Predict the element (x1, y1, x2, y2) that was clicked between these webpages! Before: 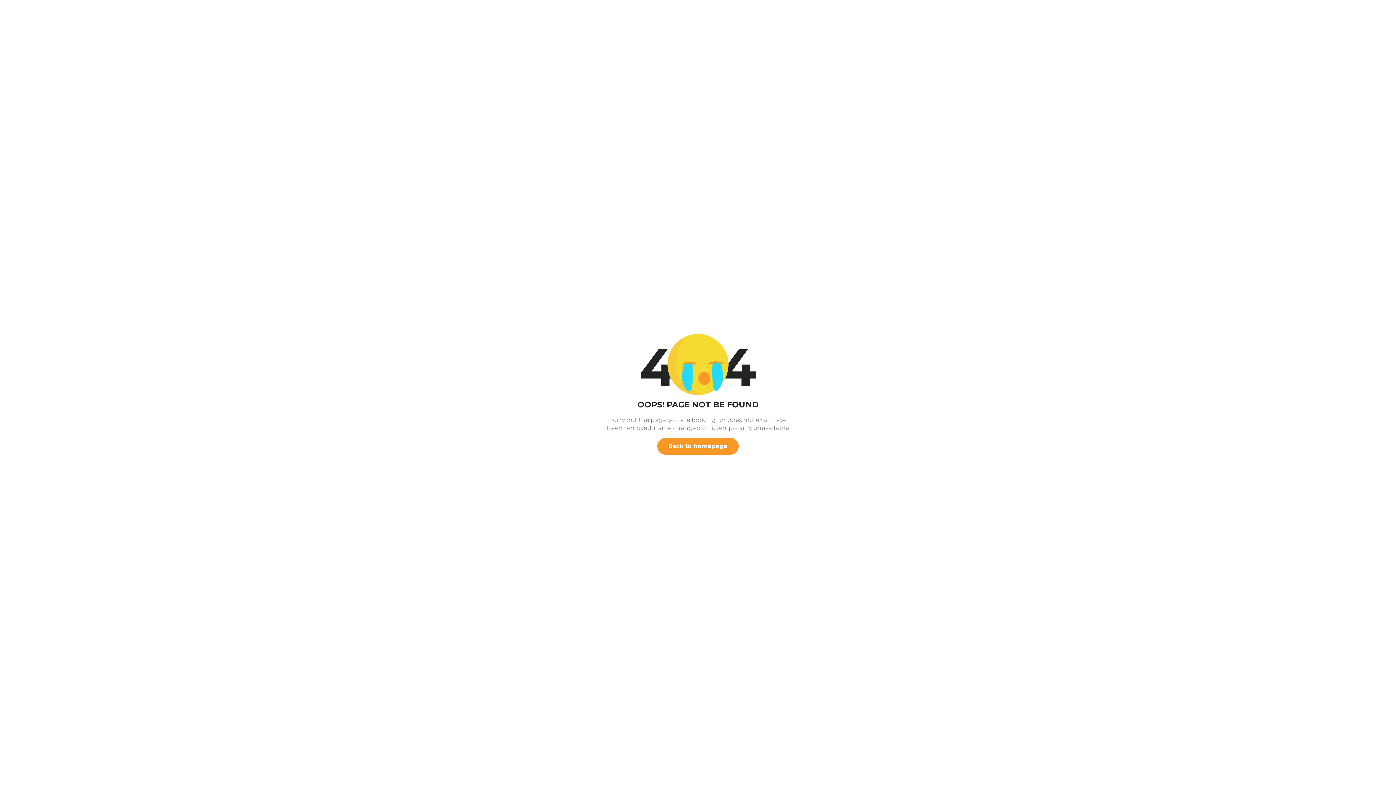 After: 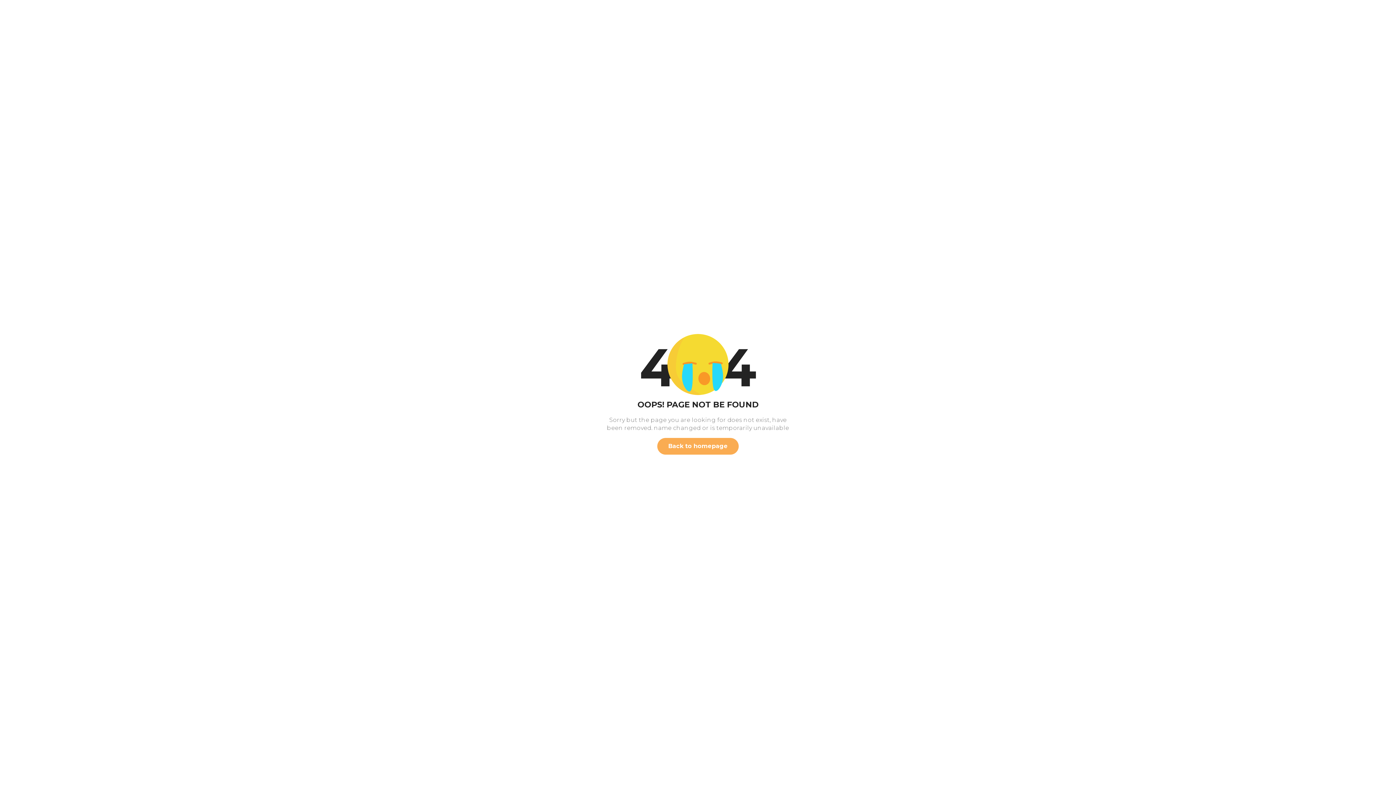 Action: label: Back to homepage bbox: (657, 438, 738, 454)